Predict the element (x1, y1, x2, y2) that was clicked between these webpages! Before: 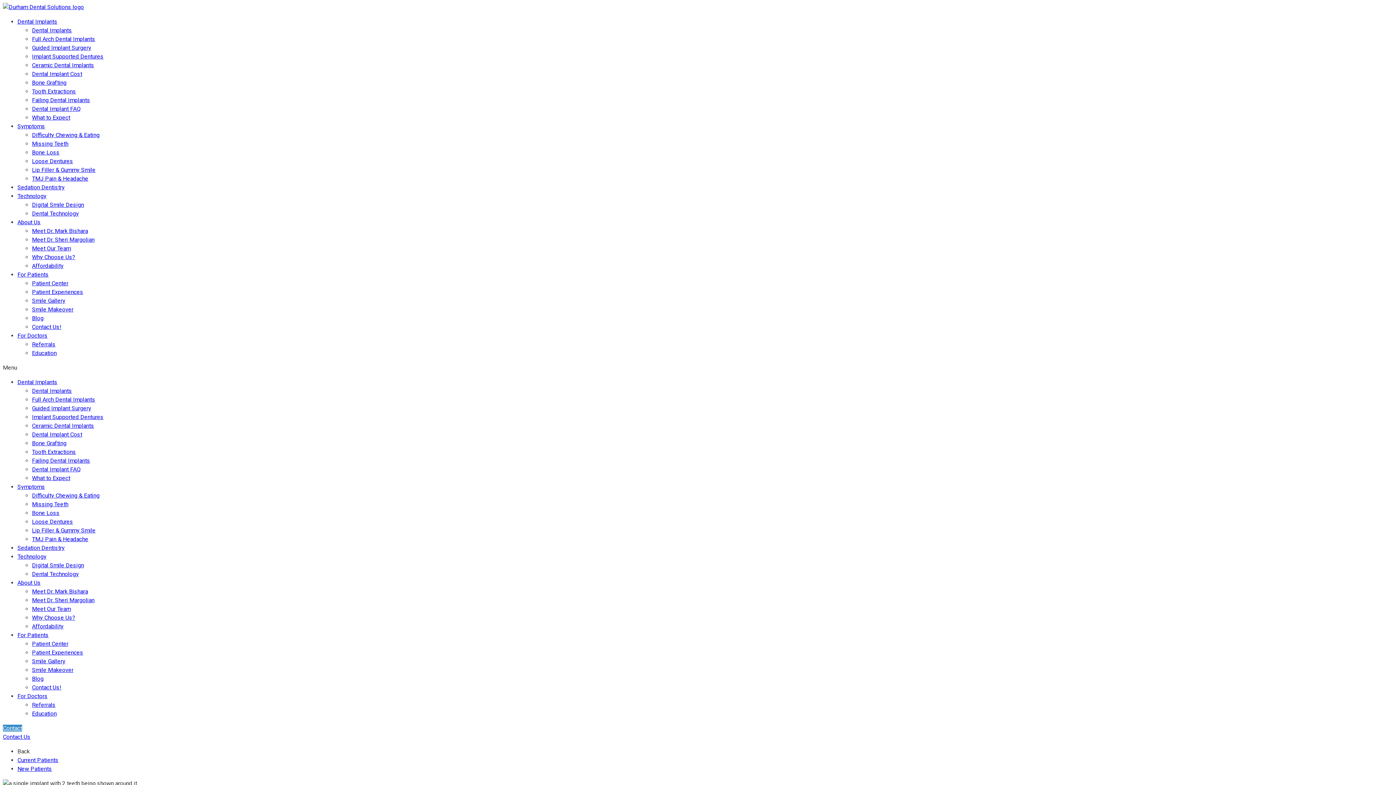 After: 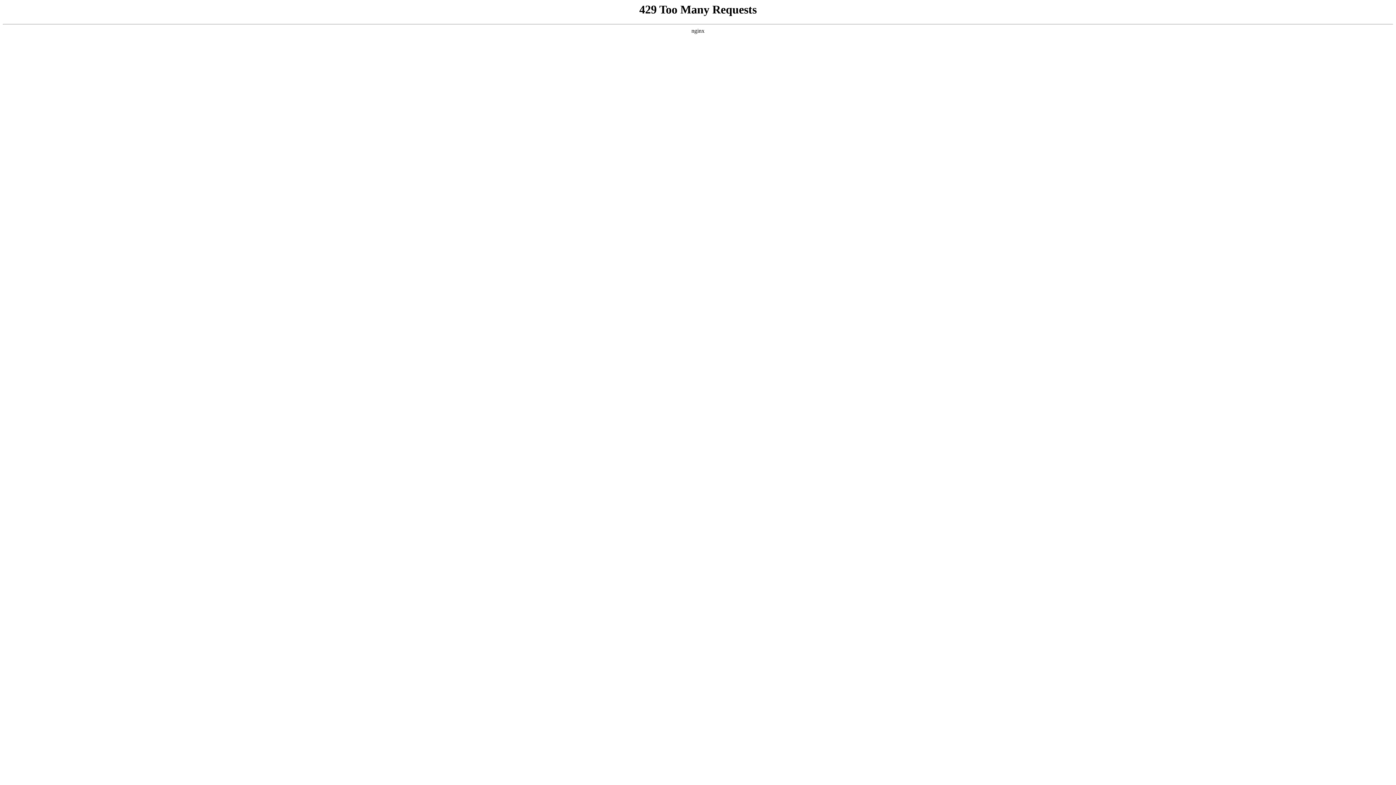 Action: bbox: (32, 614, 75, 621) label: Why Choose Us?